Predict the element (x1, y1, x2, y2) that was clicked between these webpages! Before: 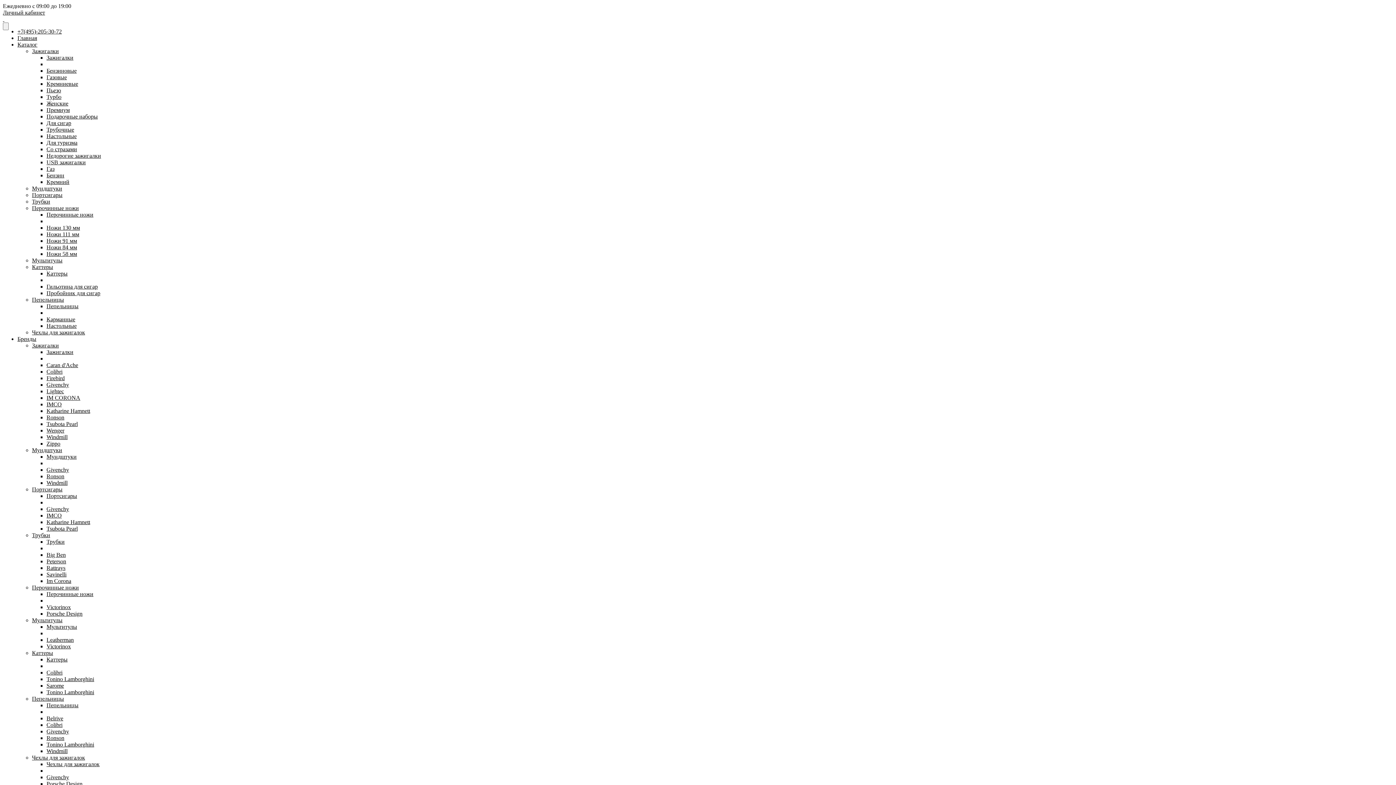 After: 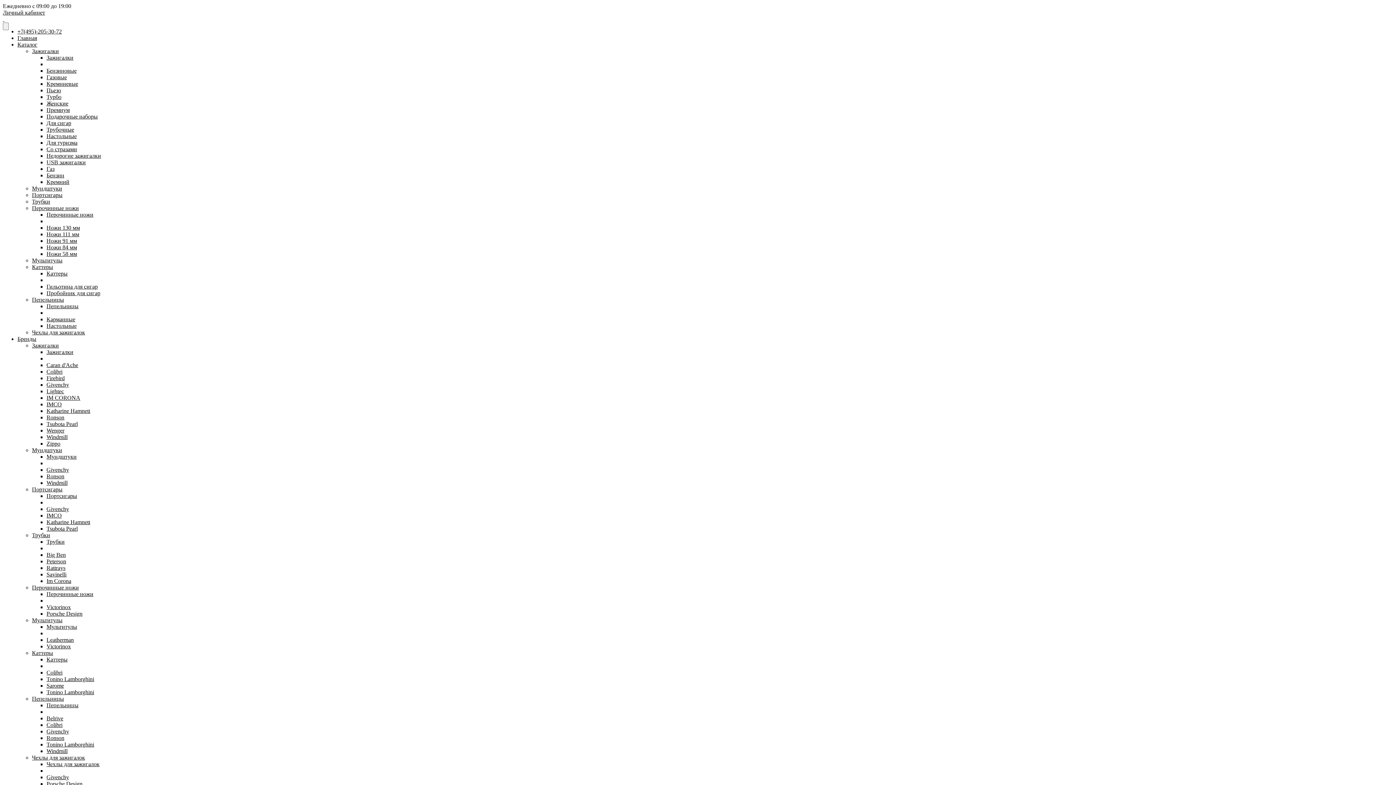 Action: bbox: (17, 28, 61, 34) label: +7(495)-205-30-72